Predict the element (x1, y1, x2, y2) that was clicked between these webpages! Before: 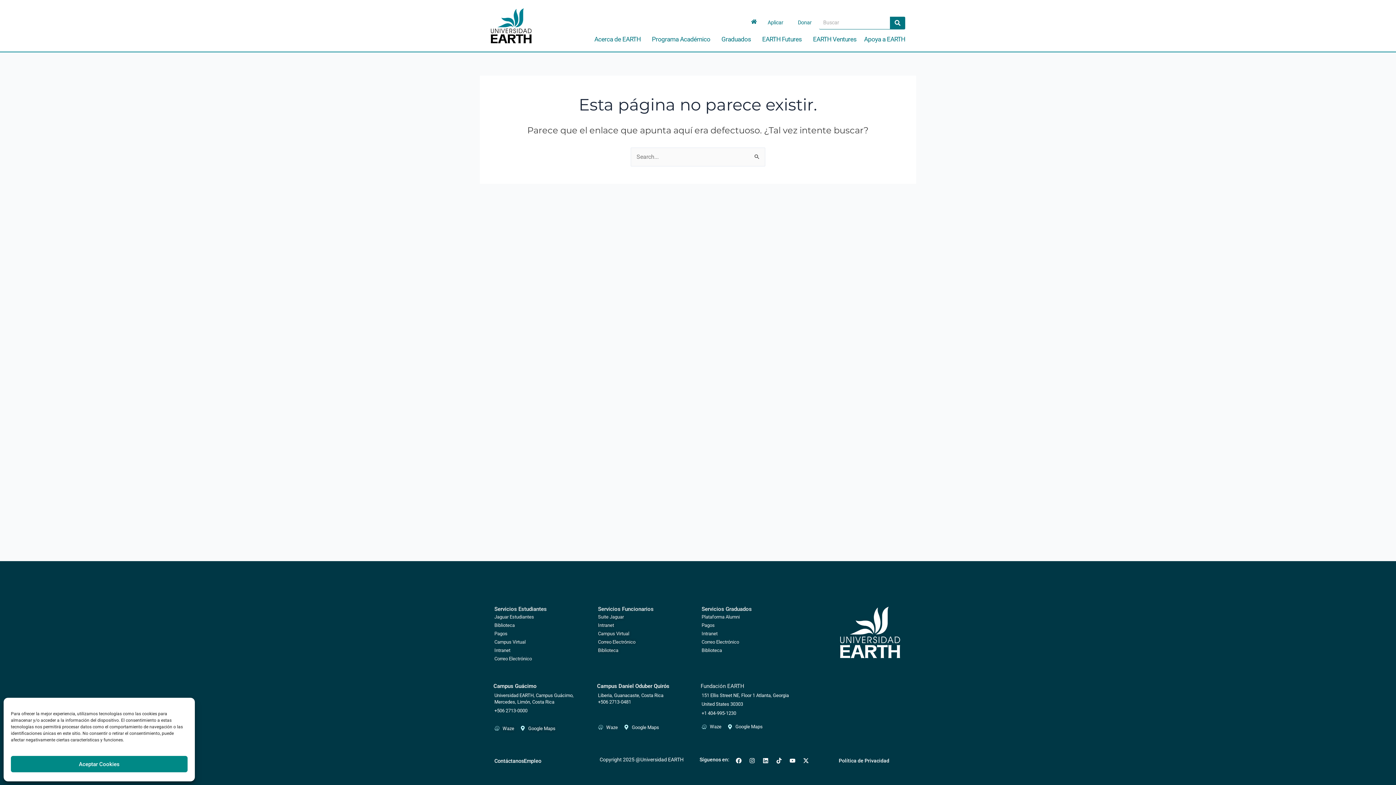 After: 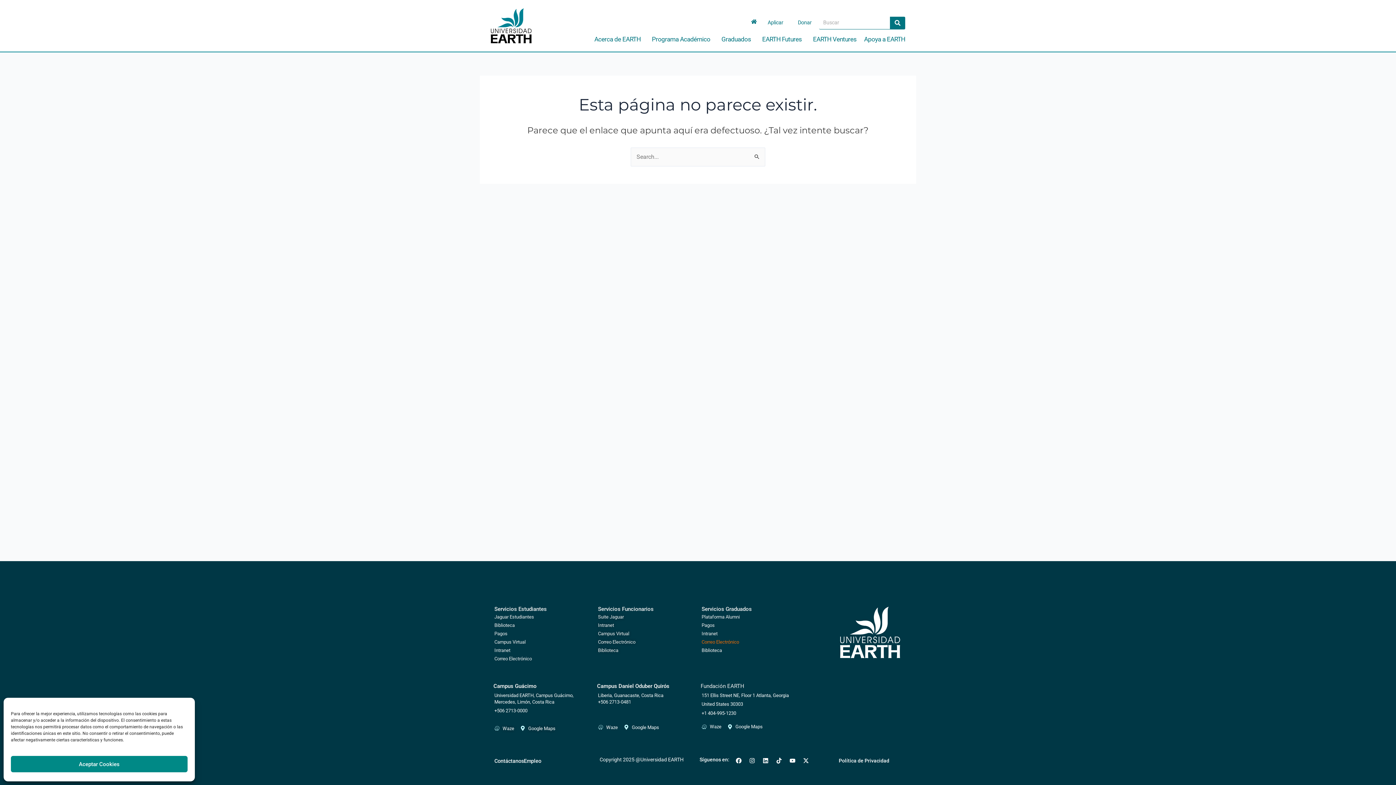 Action: label: Correo Electrónico bbox: (701, 638, 798, 646)